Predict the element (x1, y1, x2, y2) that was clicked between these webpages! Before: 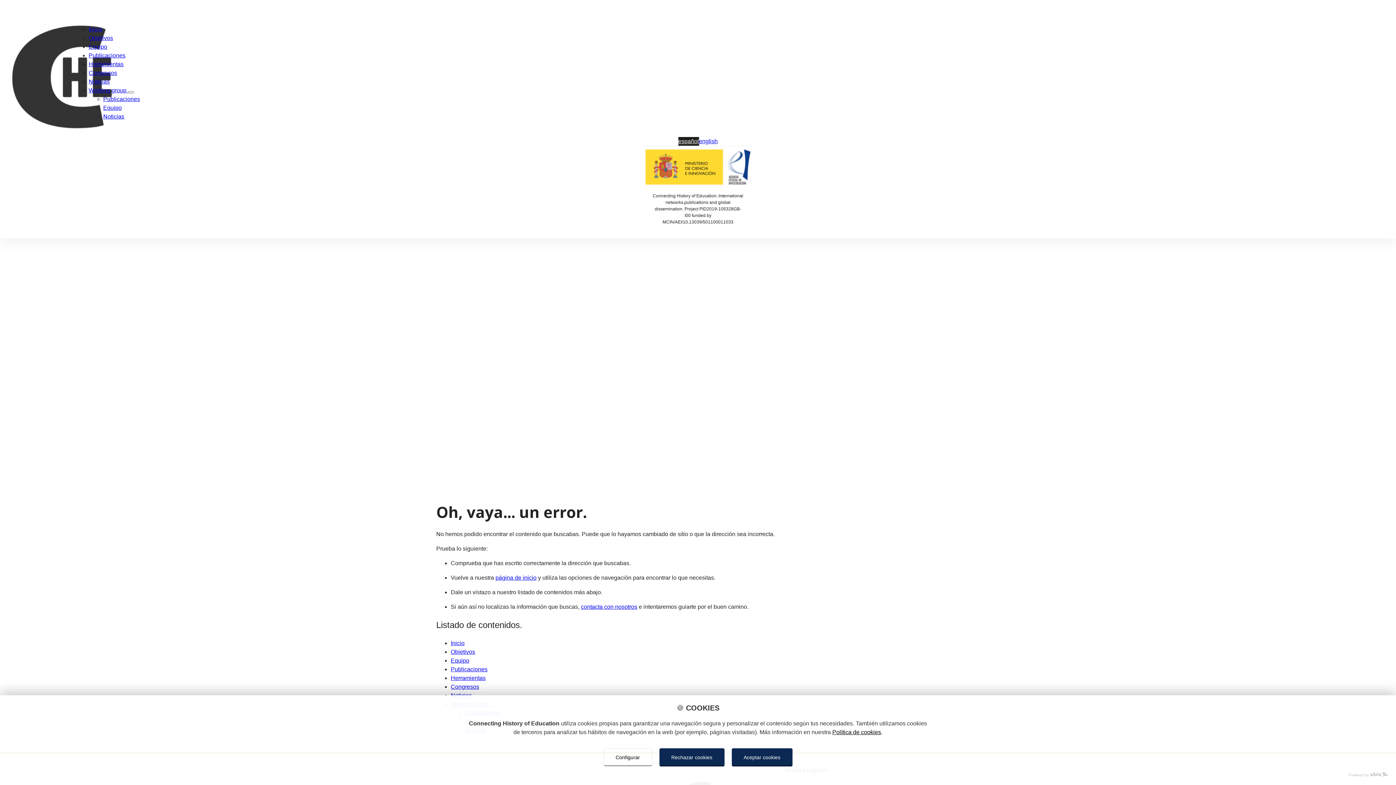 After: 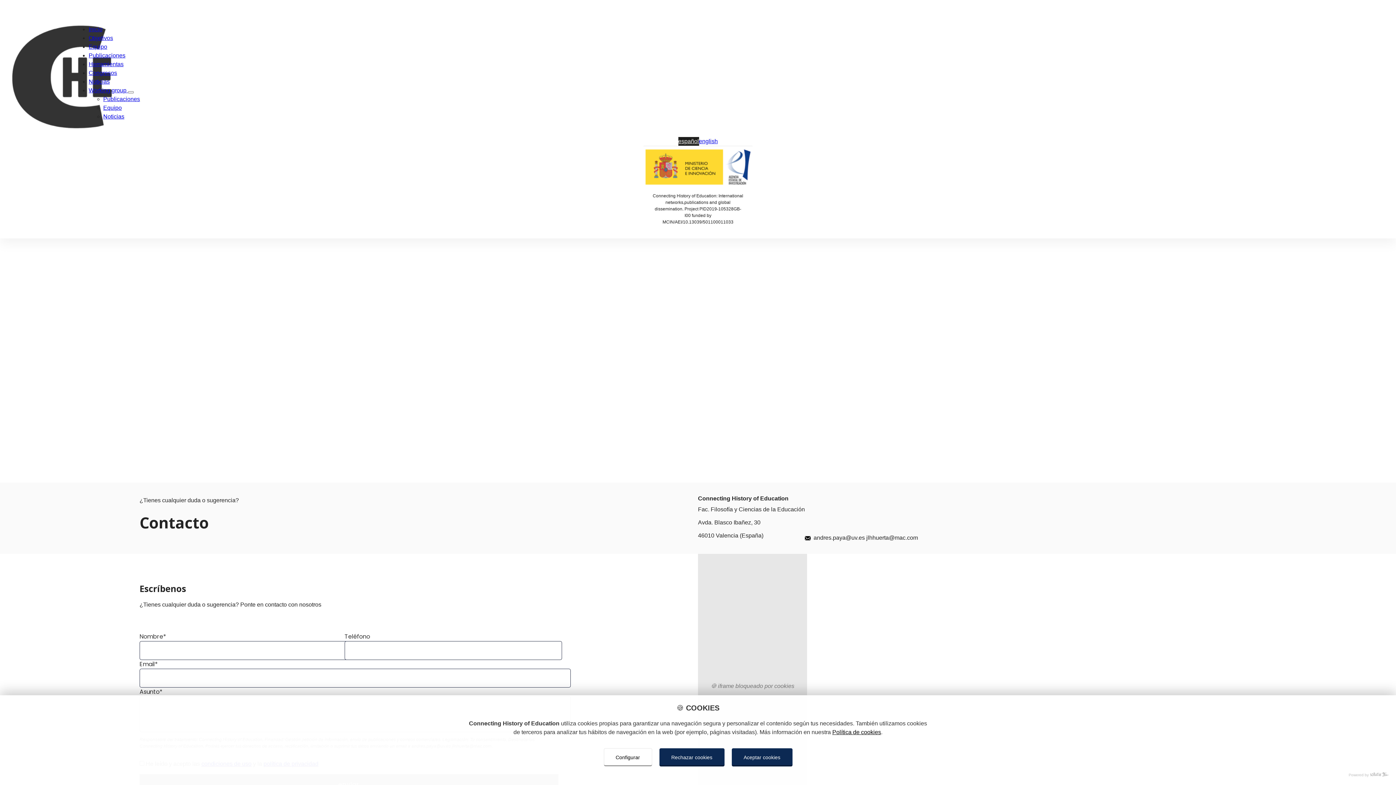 Action: bbox: (581, 604, 637, 610) label: contacta con nosotros